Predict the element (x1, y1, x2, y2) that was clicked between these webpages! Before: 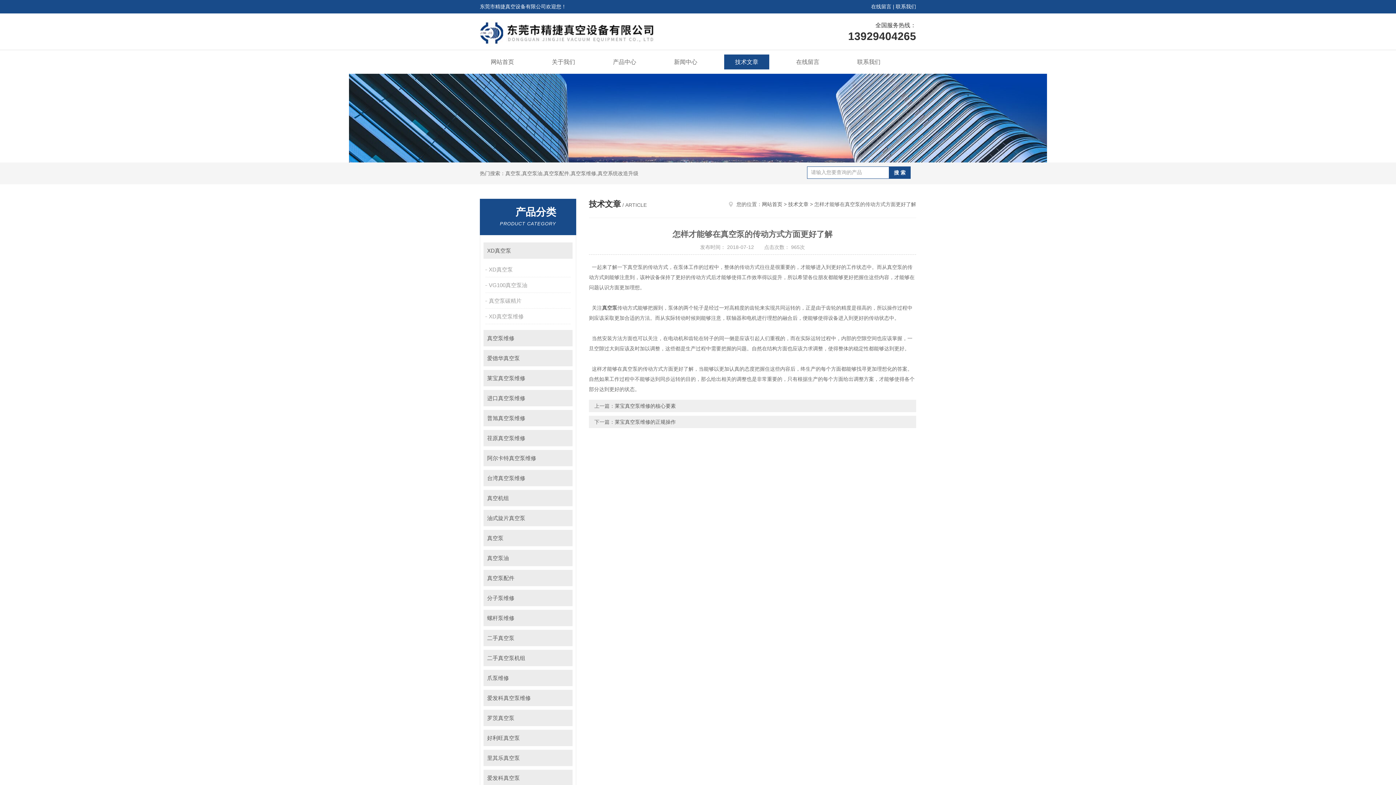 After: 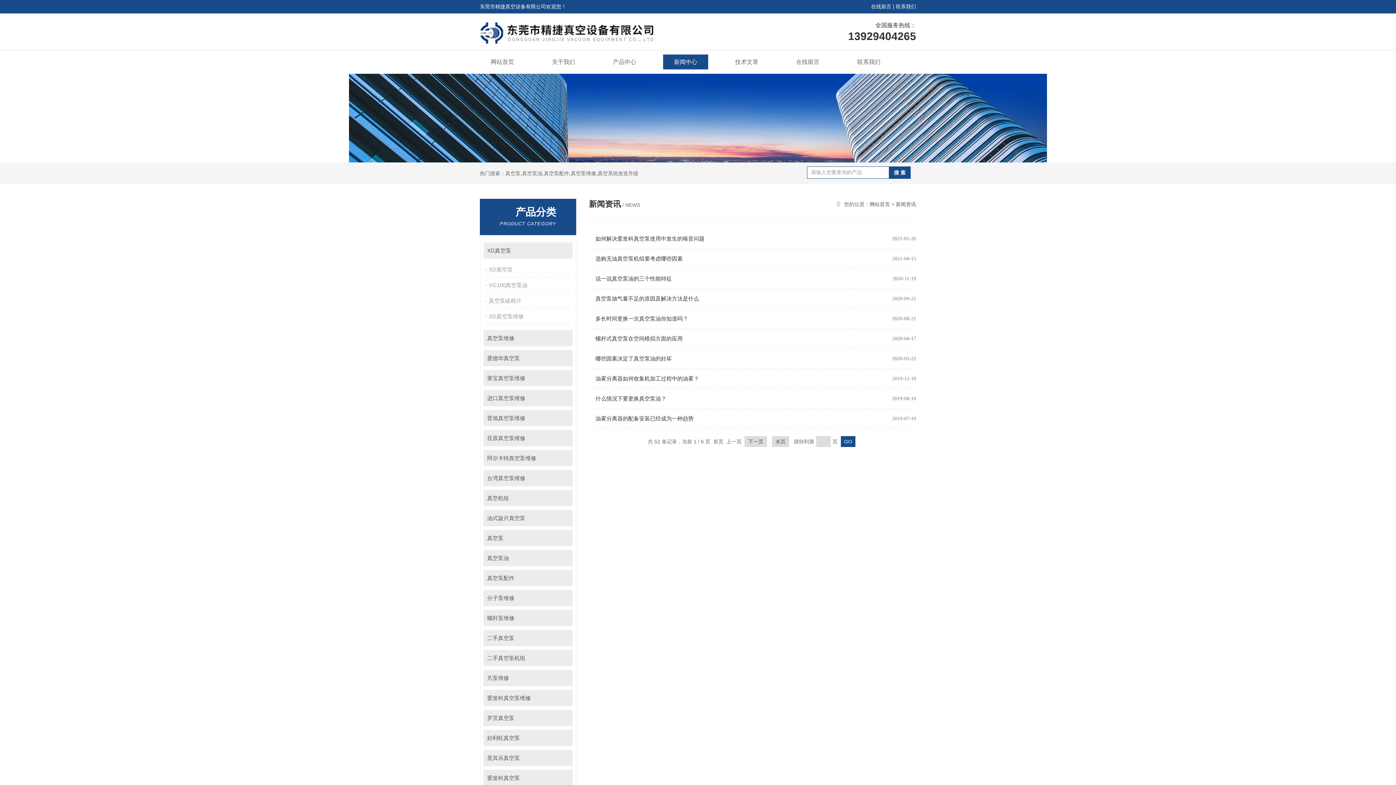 Action: bbox: (663, 54, 708, 69) label: 新闻中心